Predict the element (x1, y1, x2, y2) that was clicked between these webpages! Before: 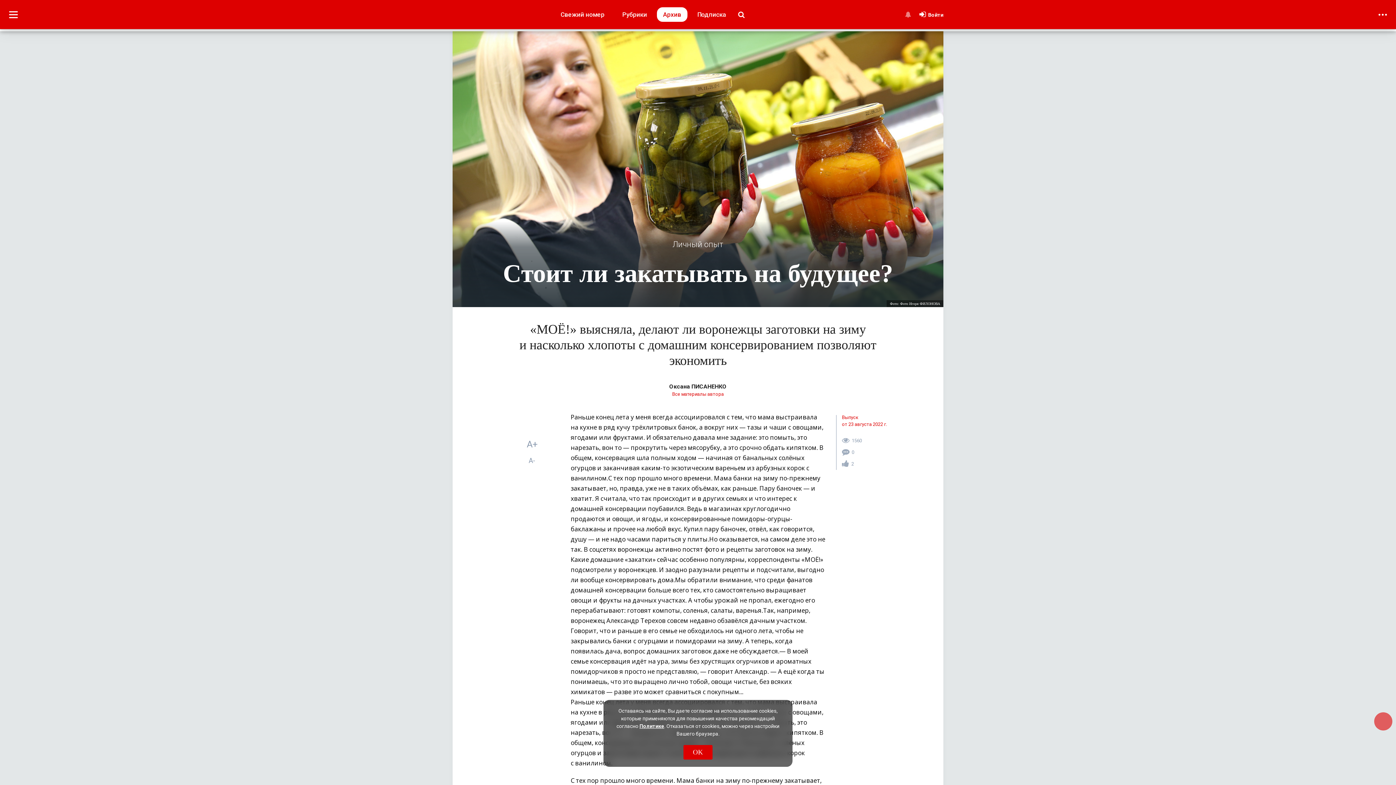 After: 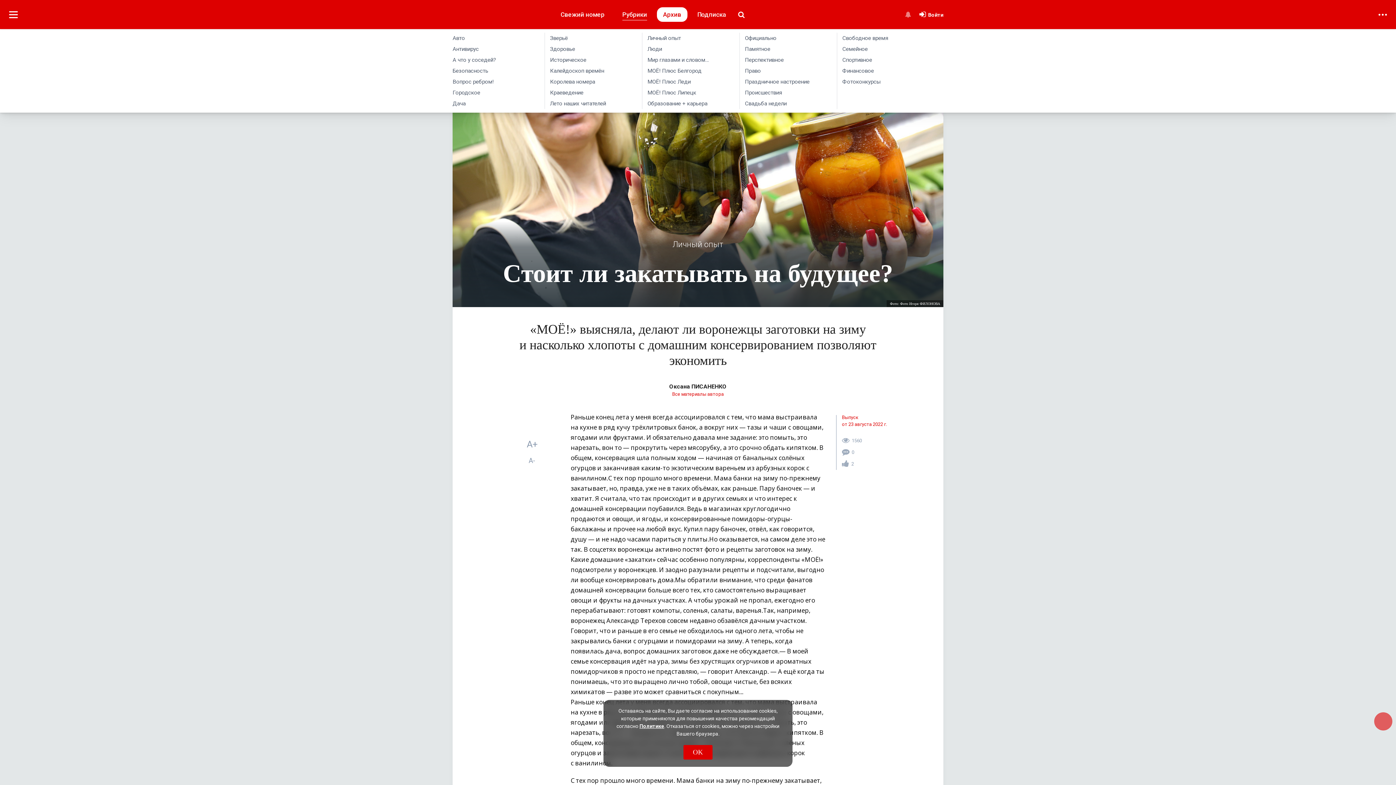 Action: bbox: (616, 7, 653, 21) label: Рубрики